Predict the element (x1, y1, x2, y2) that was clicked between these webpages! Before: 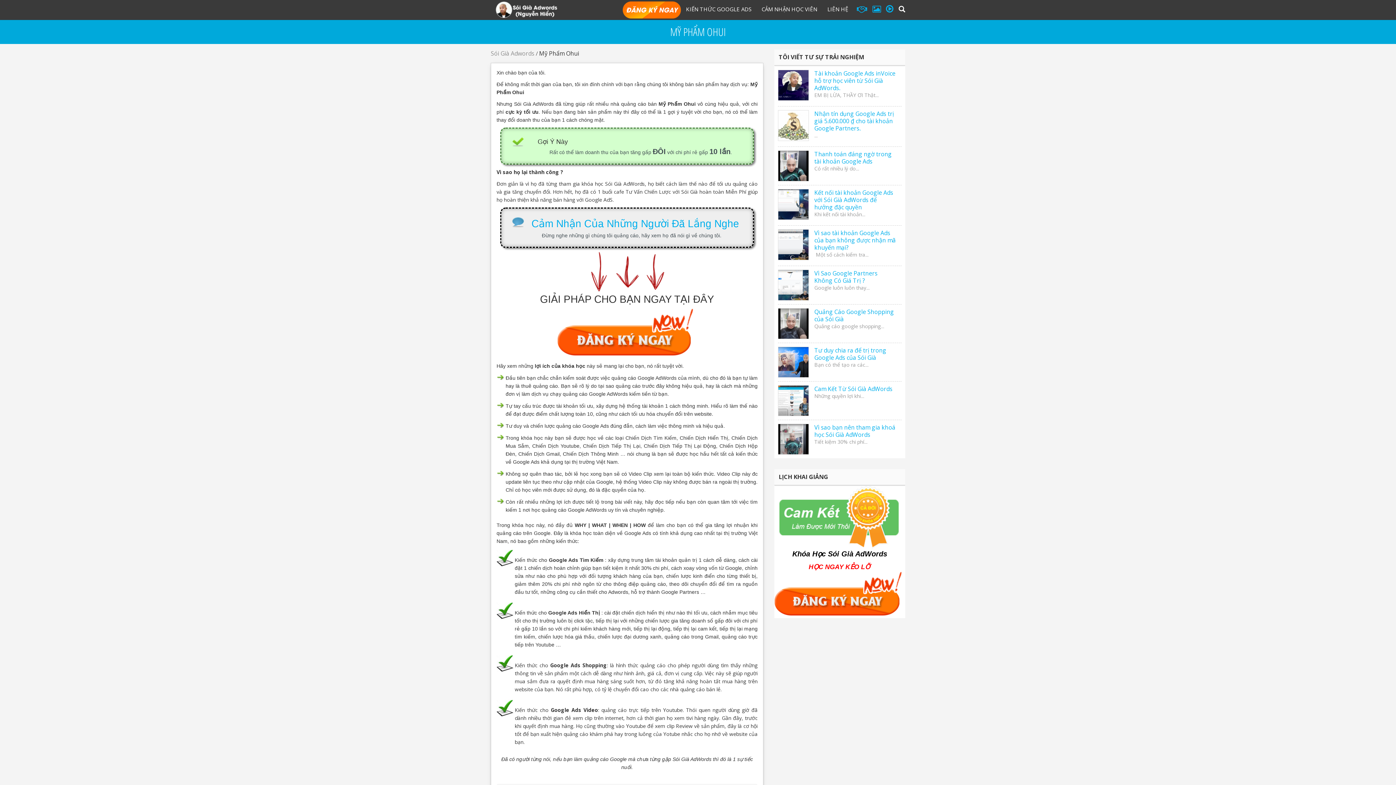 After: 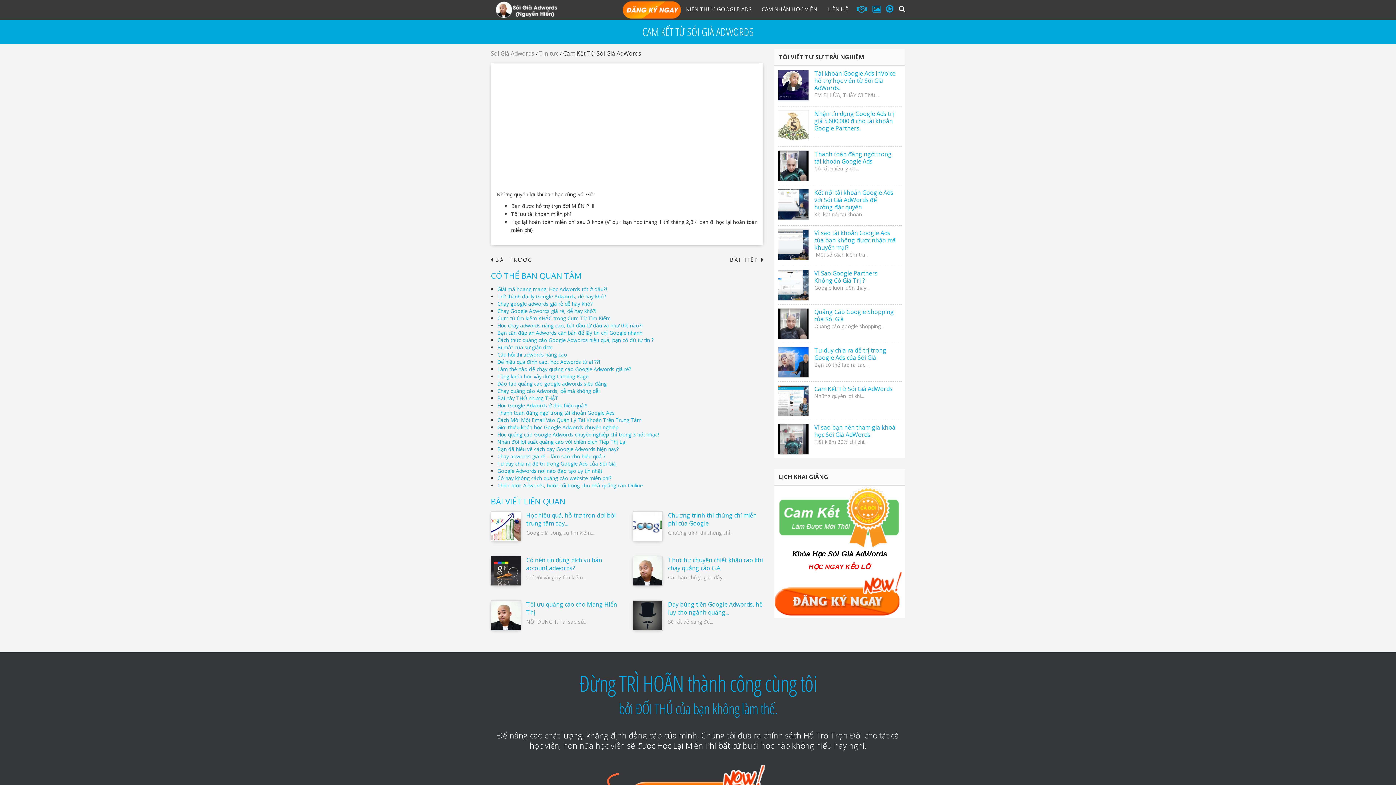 Action: bbox: (778, 385, 808, 416)